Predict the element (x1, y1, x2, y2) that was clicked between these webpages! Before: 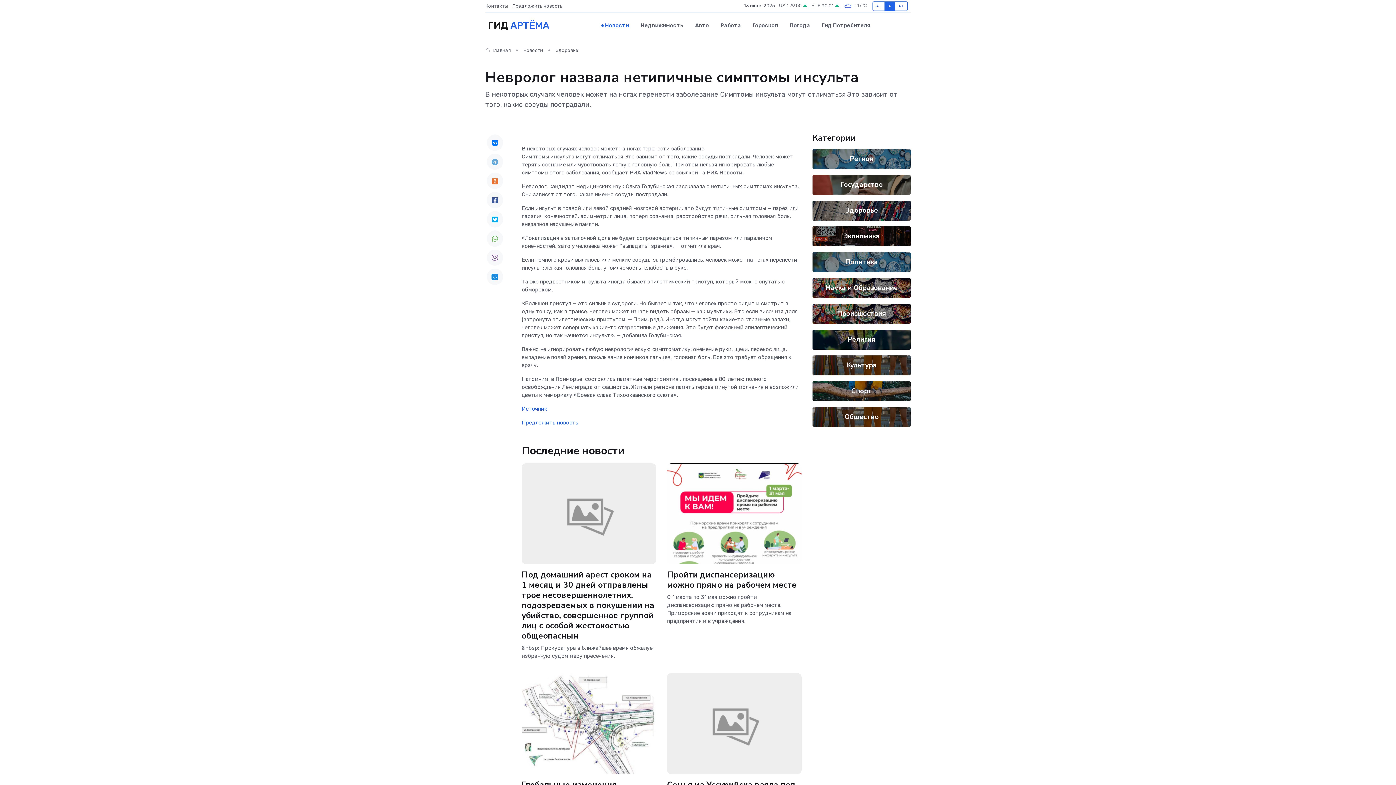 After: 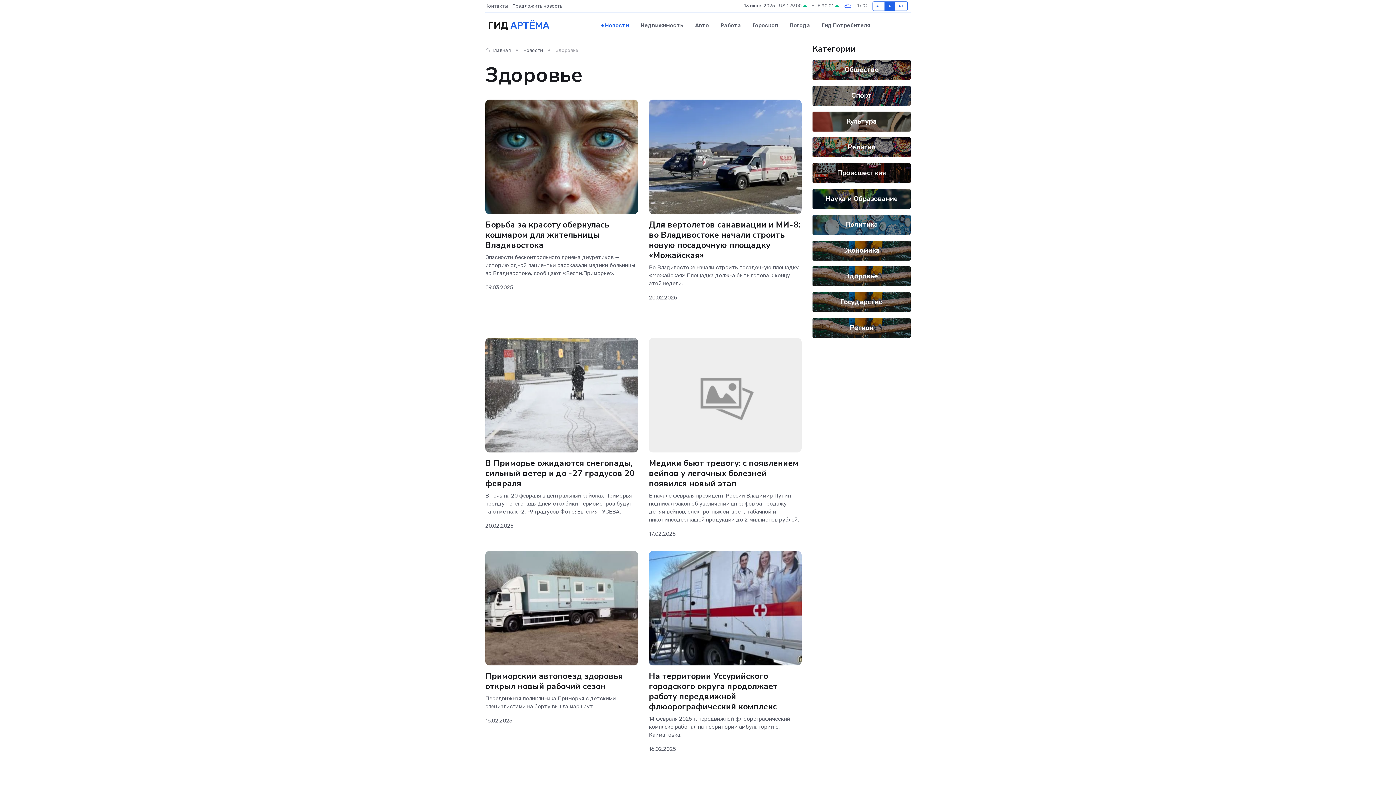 Action: bbox: (555, 47, 578, 53) label: Здоровье